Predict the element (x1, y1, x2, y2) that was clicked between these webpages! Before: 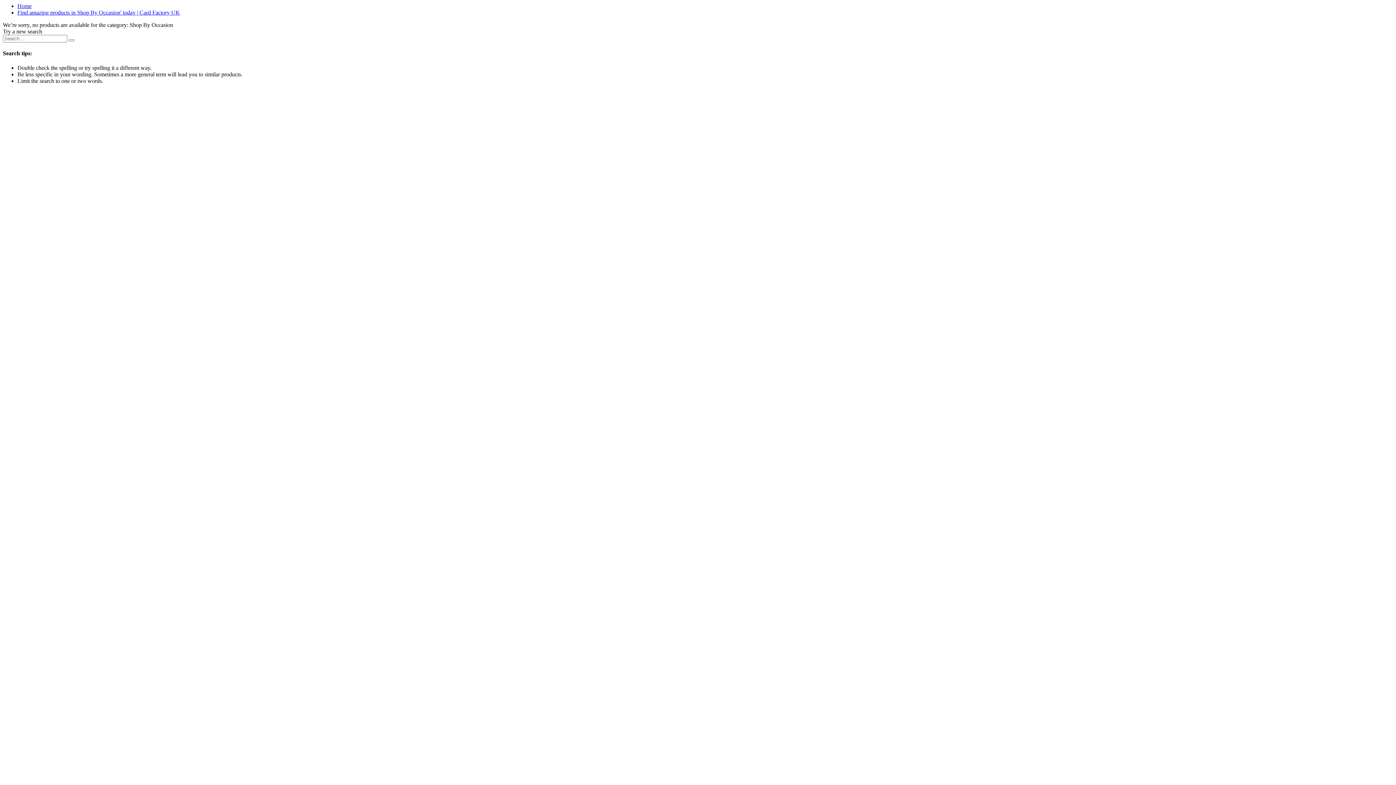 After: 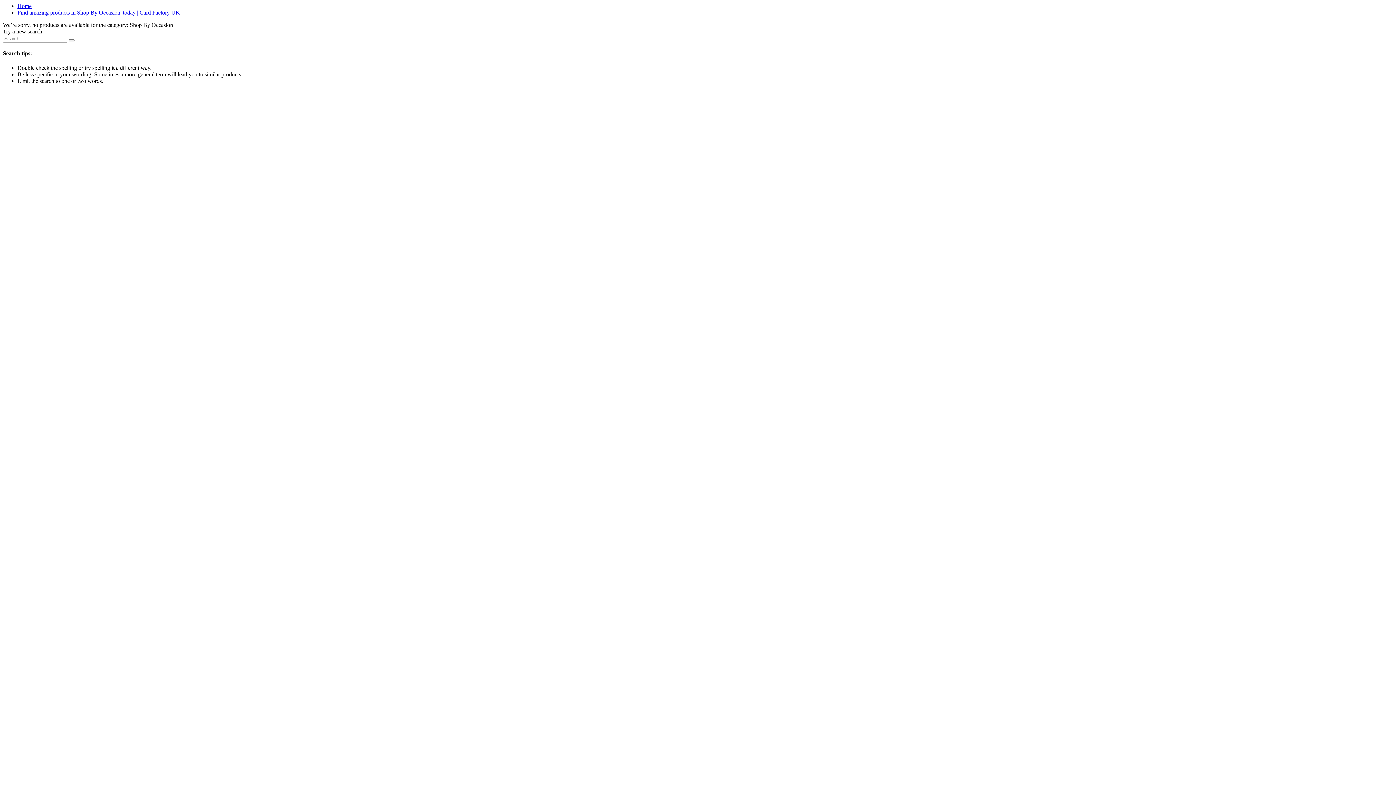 Action: label: Find amazing products in Shop By Occasion' today | Card Factory UK bbox: (17, 9, 180, 15)